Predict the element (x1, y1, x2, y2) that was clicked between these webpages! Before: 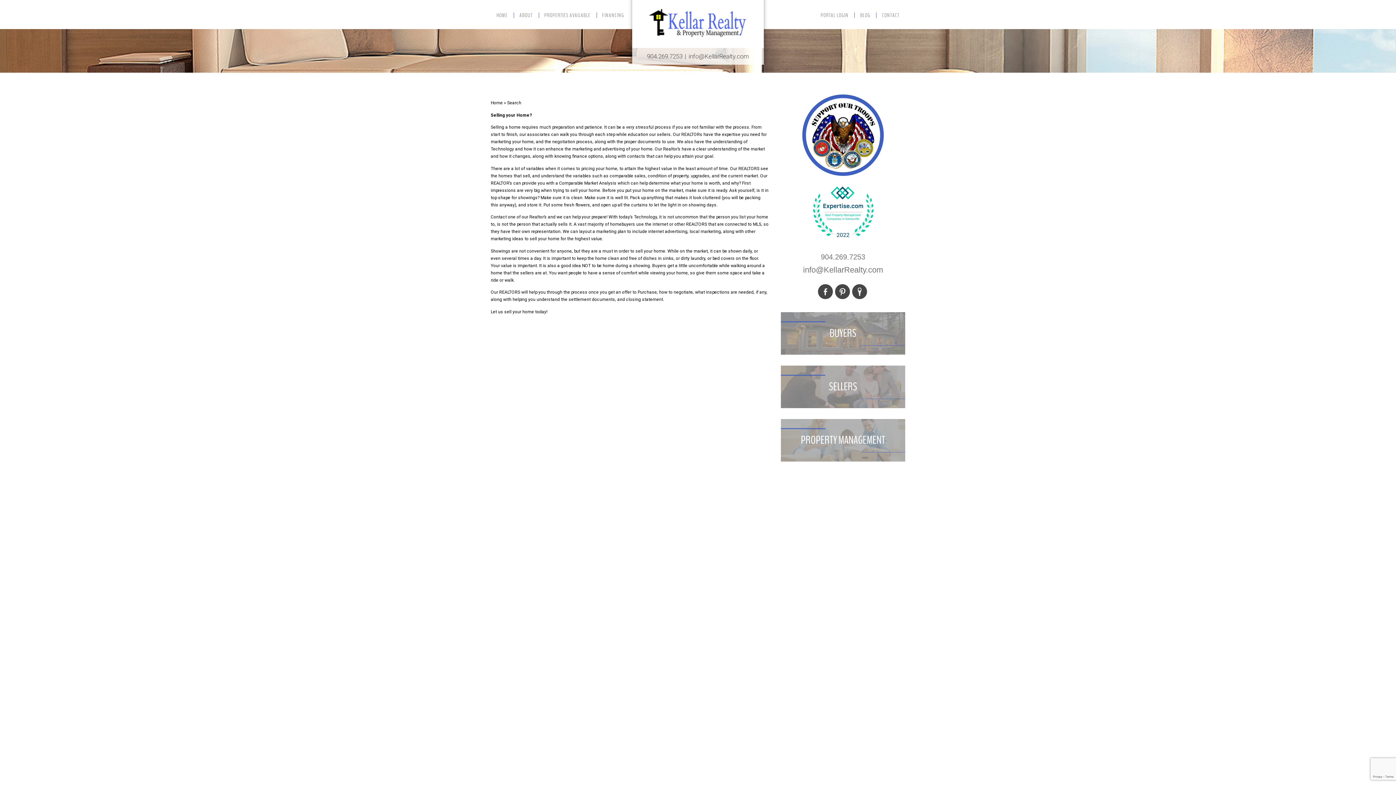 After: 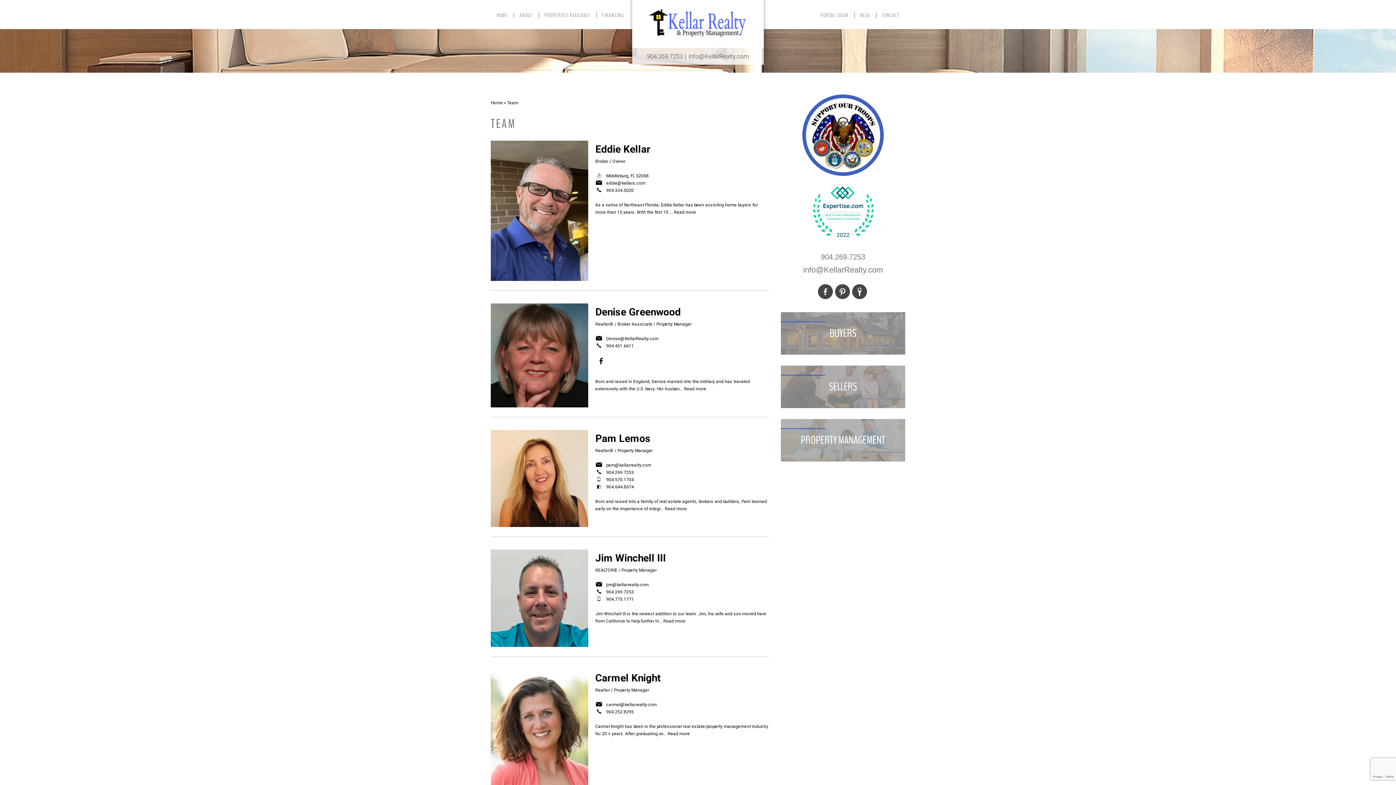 Action: bbox: (508, 214, 546, 219) label: one of our Realtor’s